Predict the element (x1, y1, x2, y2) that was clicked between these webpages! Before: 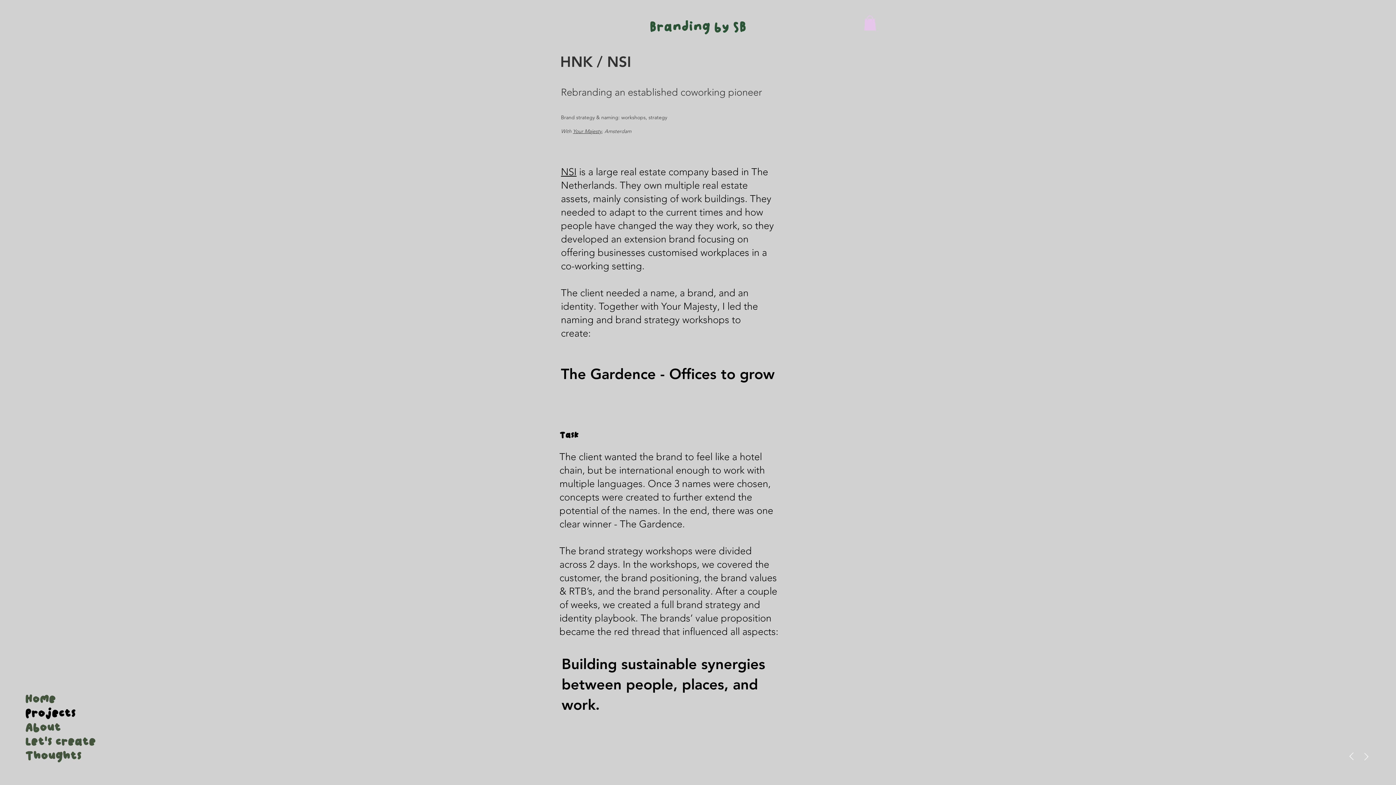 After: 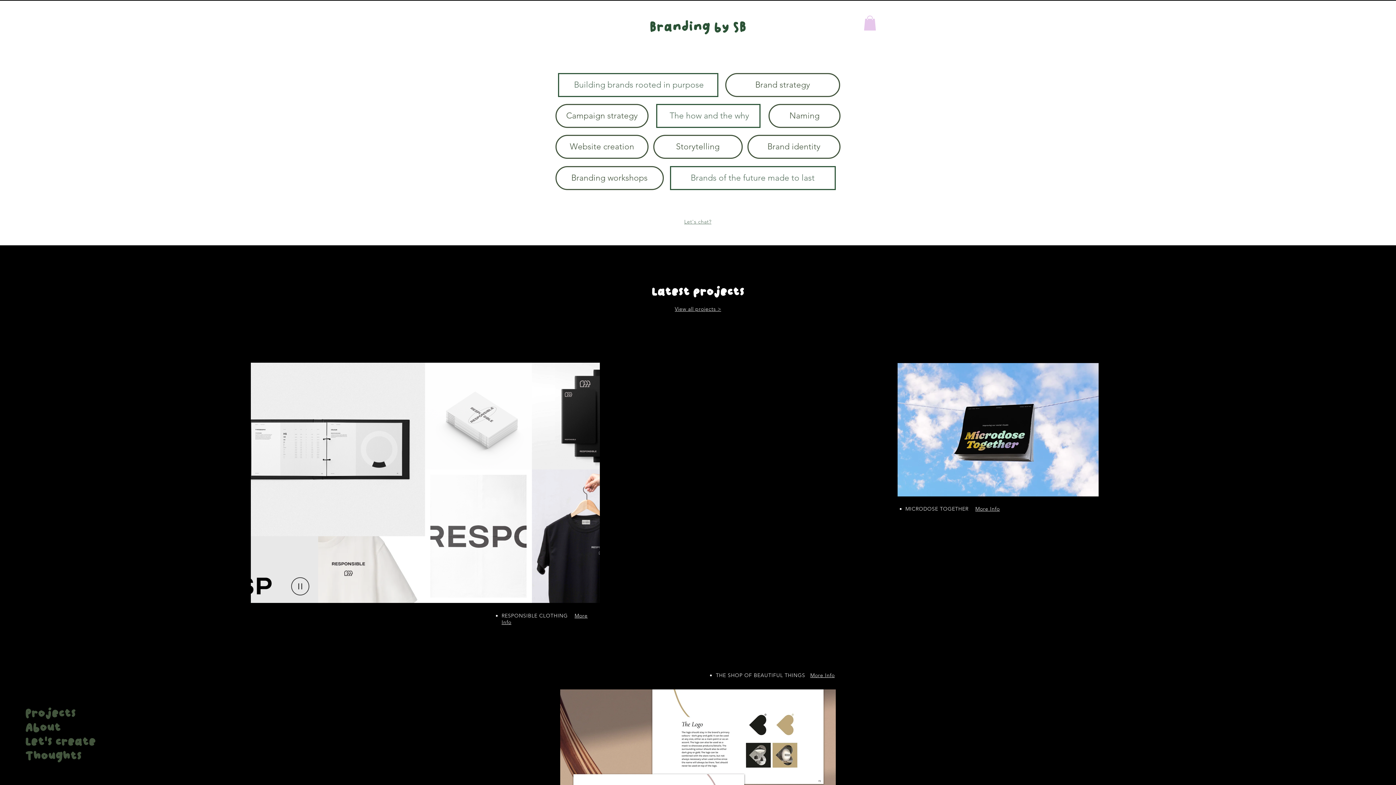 Action: bbox: (1364, 753, 1368, 760)